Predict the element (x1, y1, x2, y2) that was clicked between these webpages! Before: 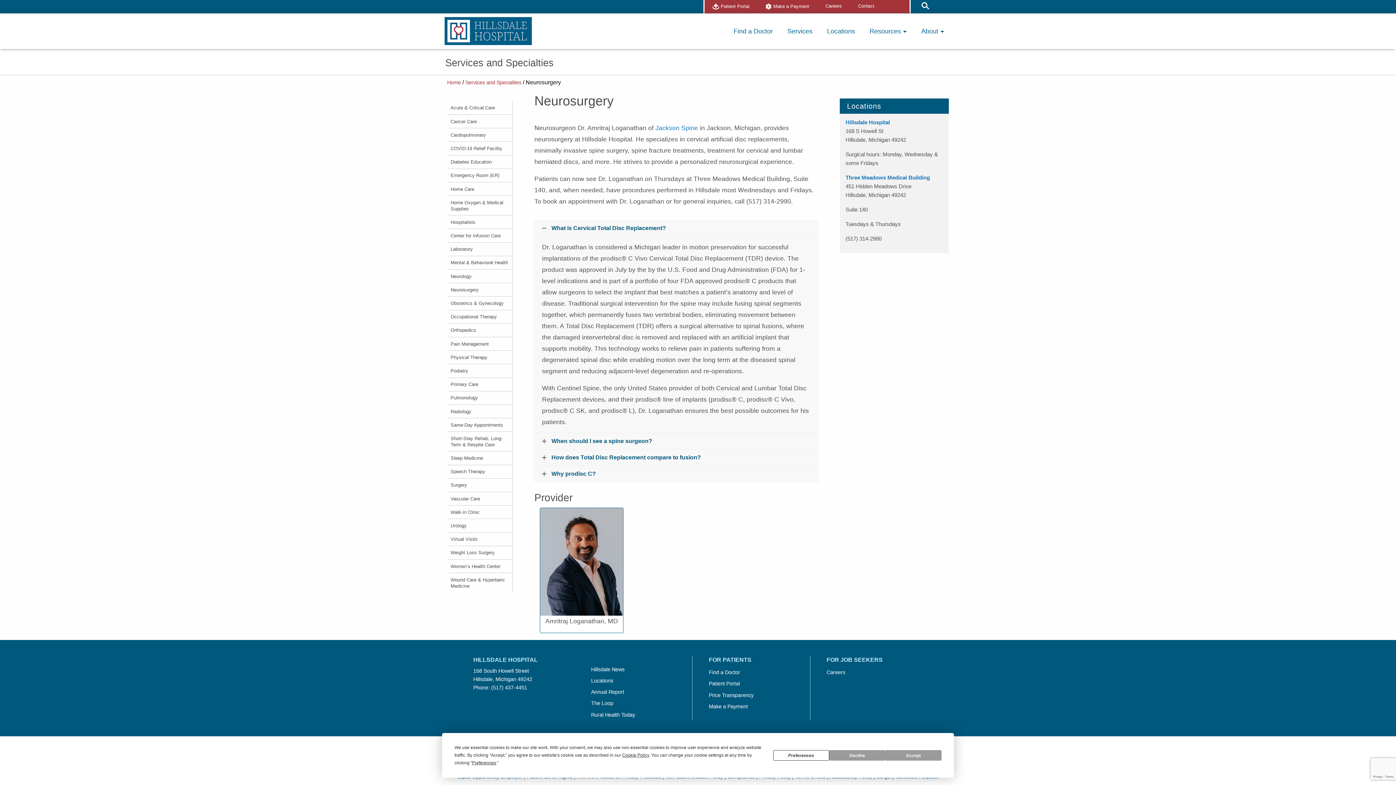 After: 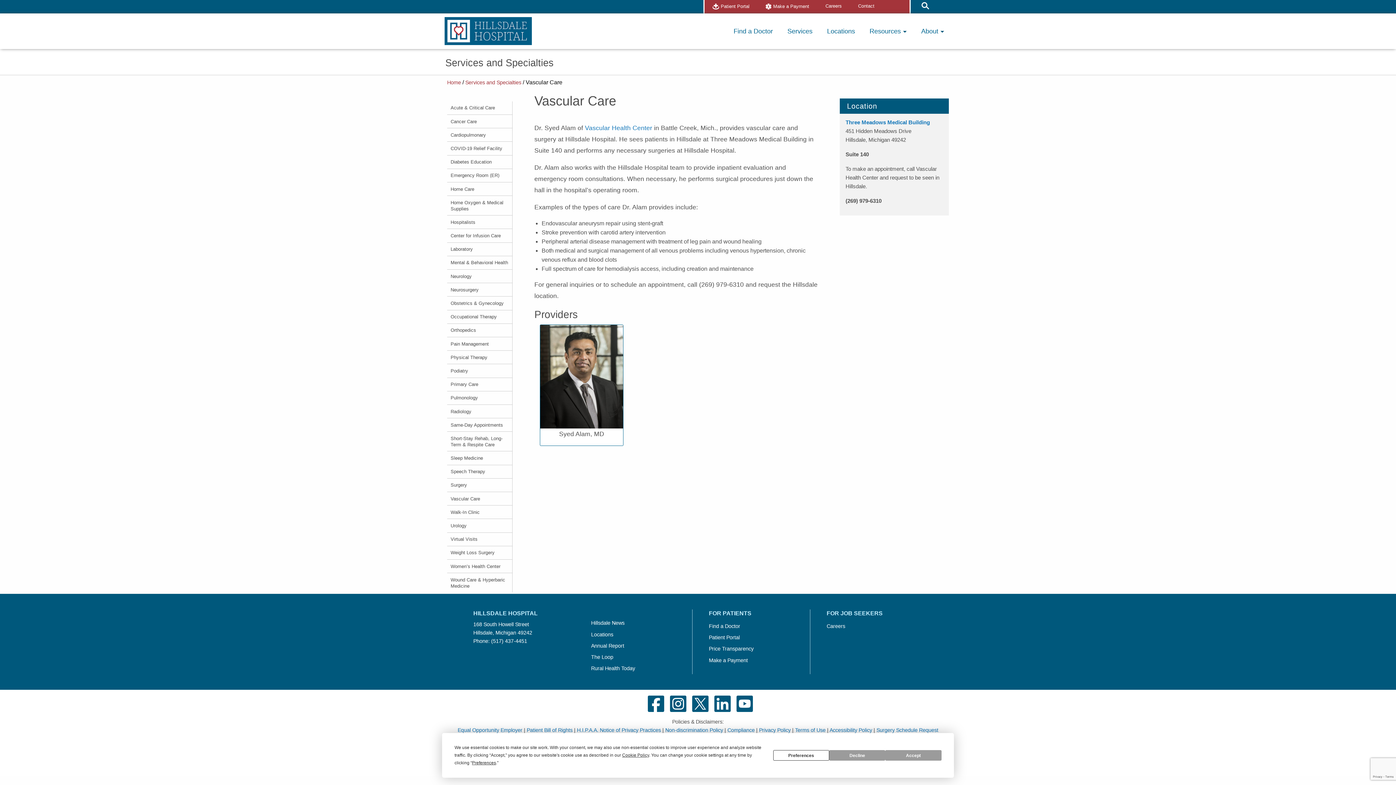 Action: label: Vascular Care bbox: (447, 492, 512, 505)